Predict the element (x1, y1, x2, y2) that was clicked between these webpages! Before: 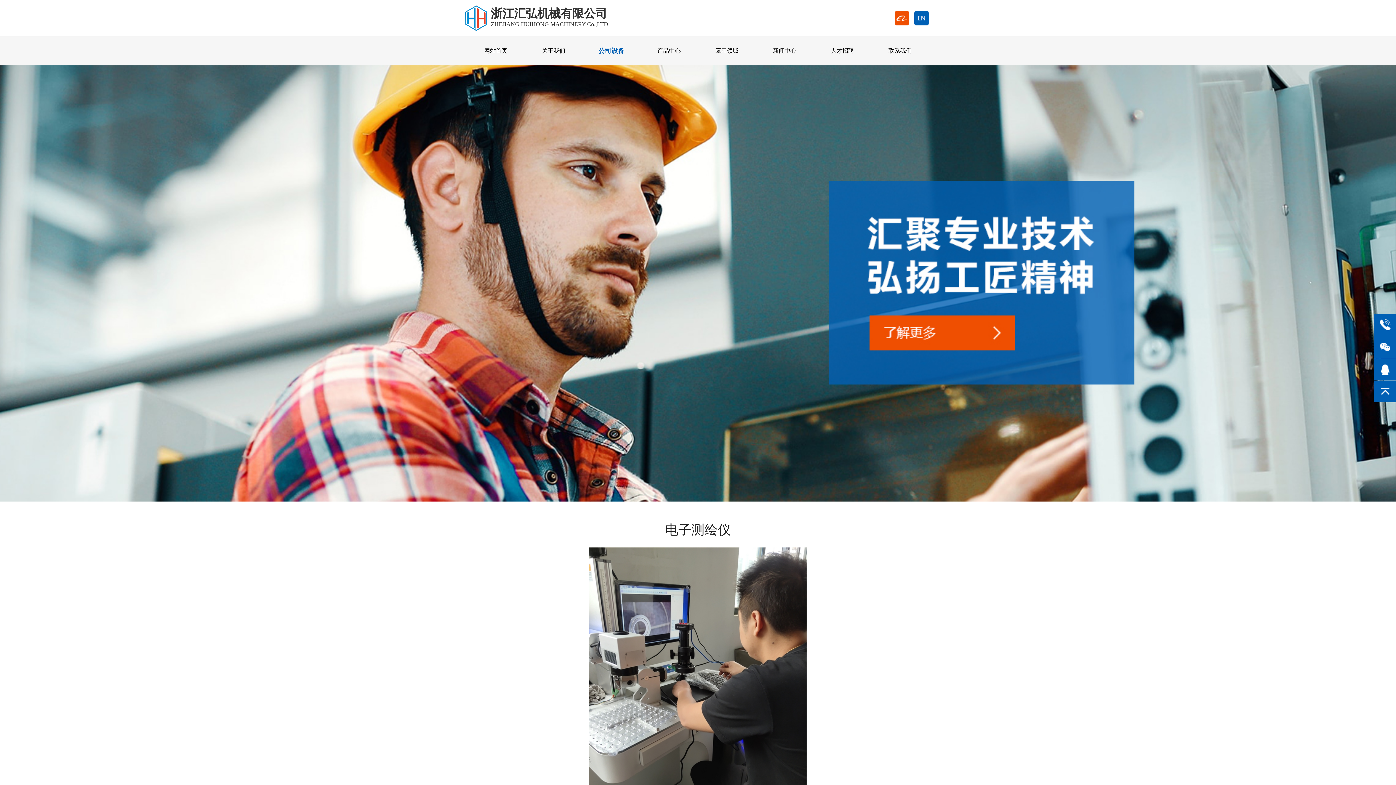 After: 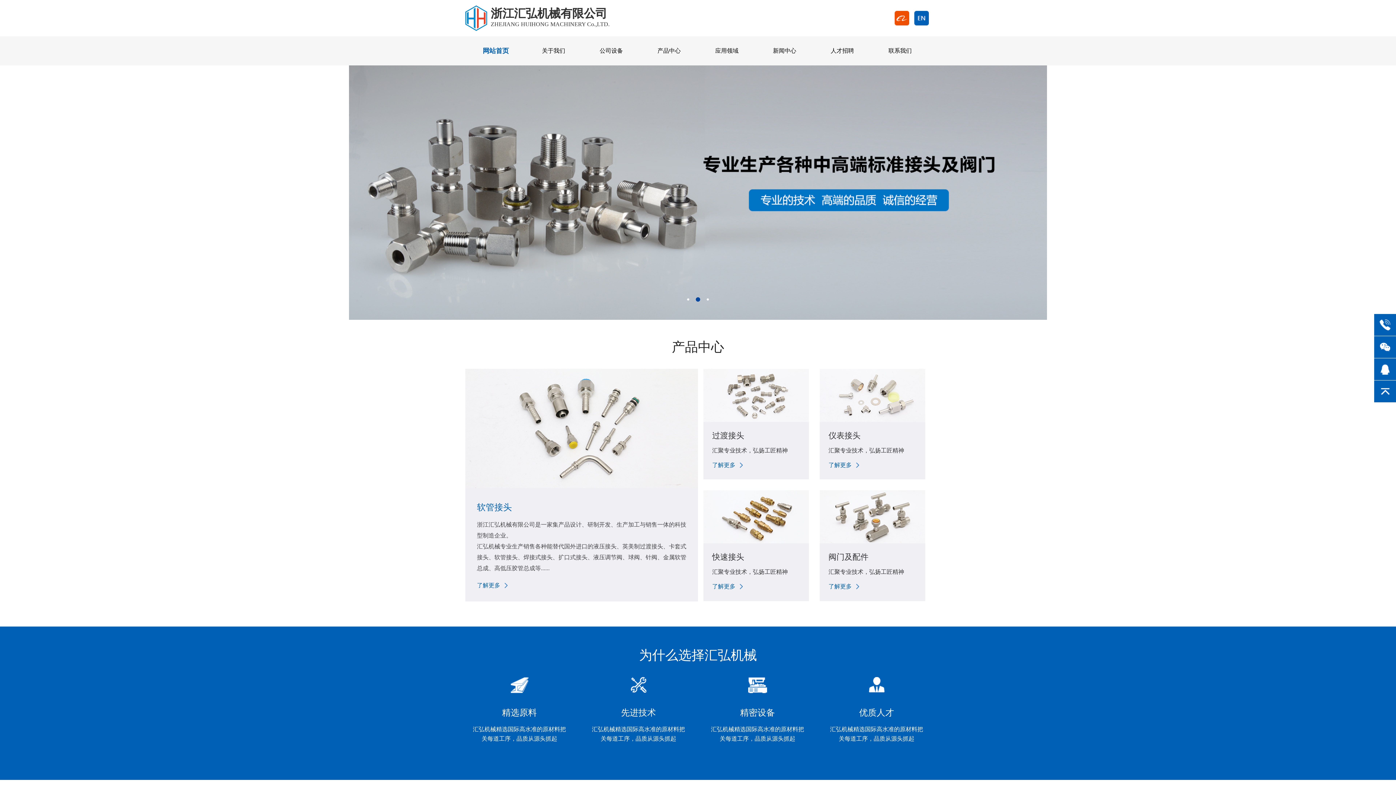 Action: label: 网站首页 bbox: (468, 36, 523, 65)